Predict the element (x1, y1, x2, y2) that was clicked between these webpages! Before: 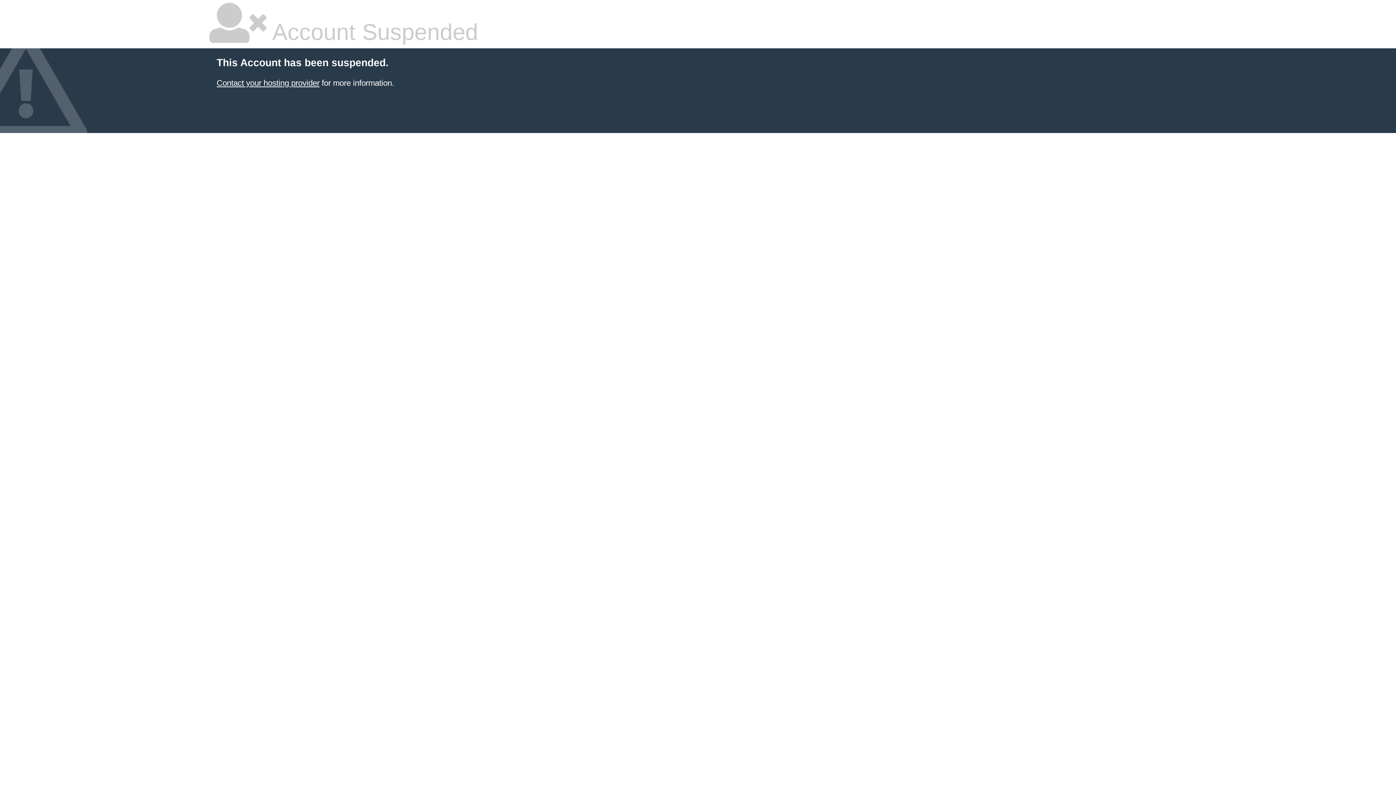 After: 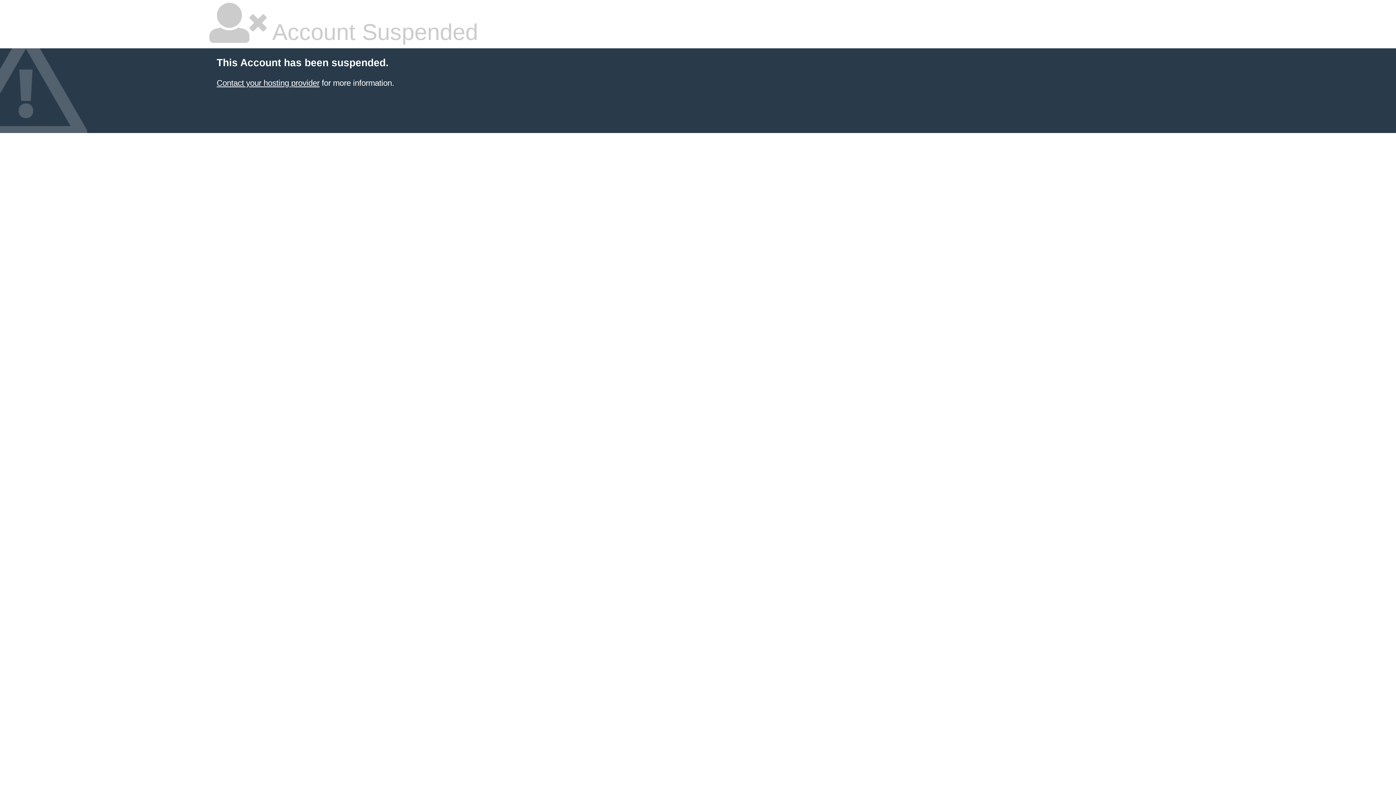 Action: label: Contact your hosting provider bbox: (216, 78, 319, 87)